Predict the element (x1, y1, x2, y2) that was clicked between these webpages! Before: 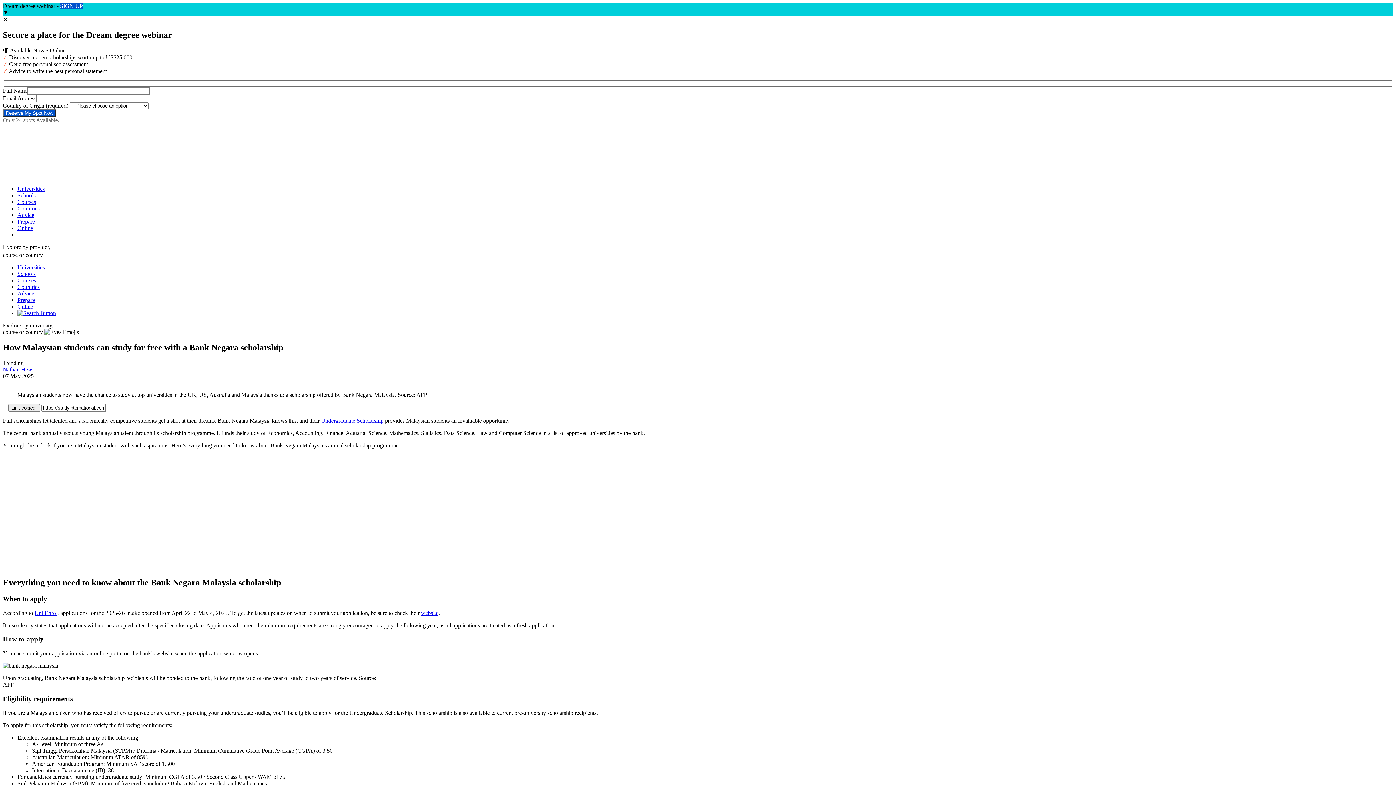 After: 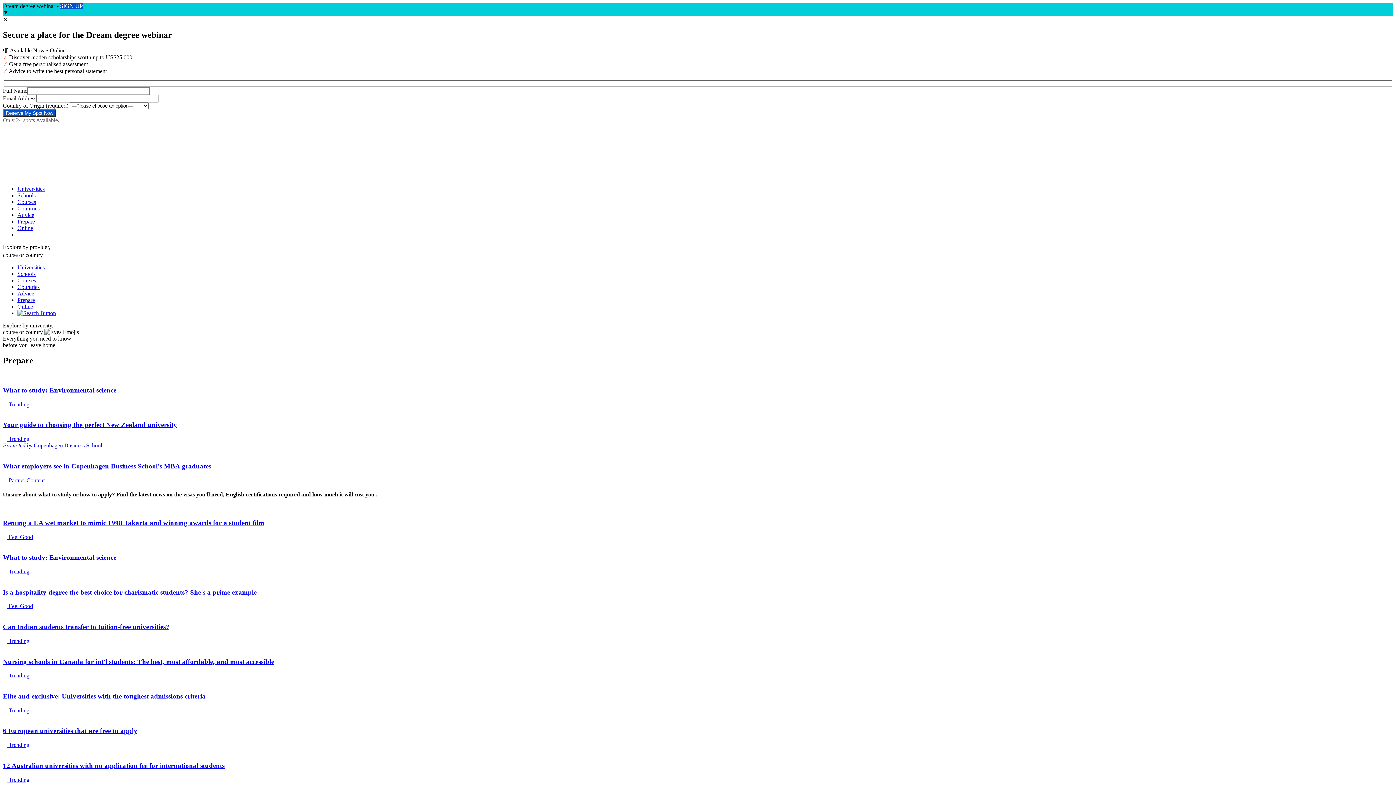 Action: label: Prepare bbox: (17, 297, 34, 303)